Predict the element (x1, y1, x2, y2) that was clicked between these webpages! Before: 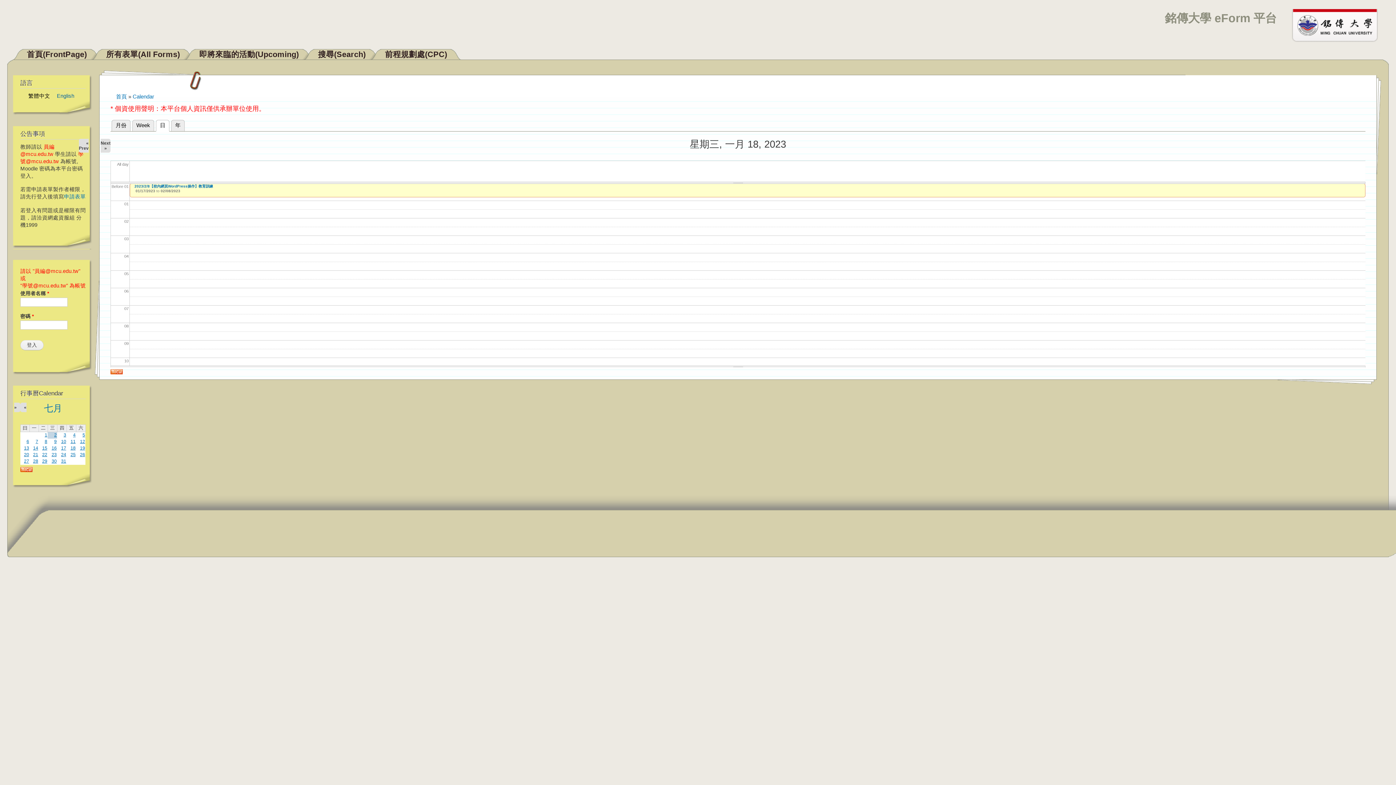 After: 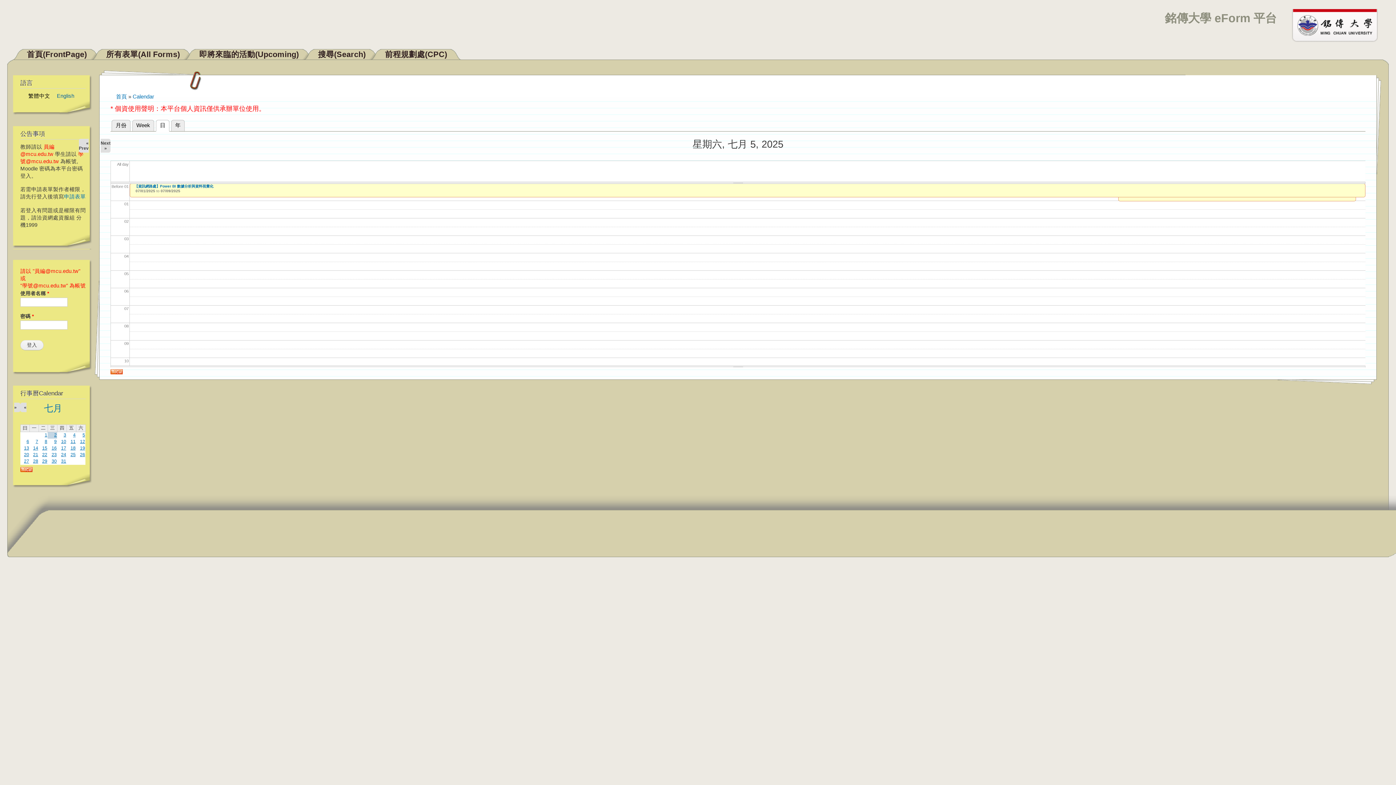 Action: label: 5 bbox: (82, 432, 85, 437)